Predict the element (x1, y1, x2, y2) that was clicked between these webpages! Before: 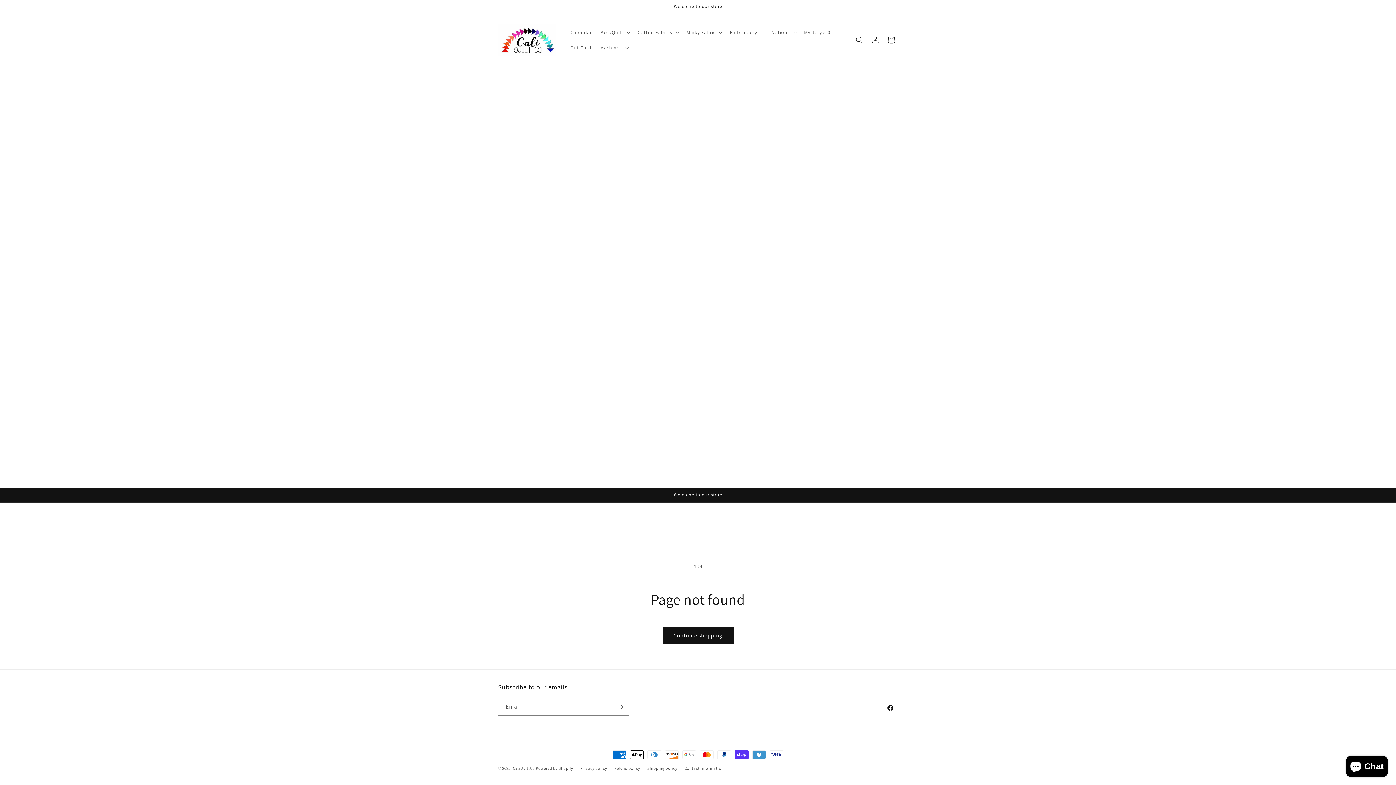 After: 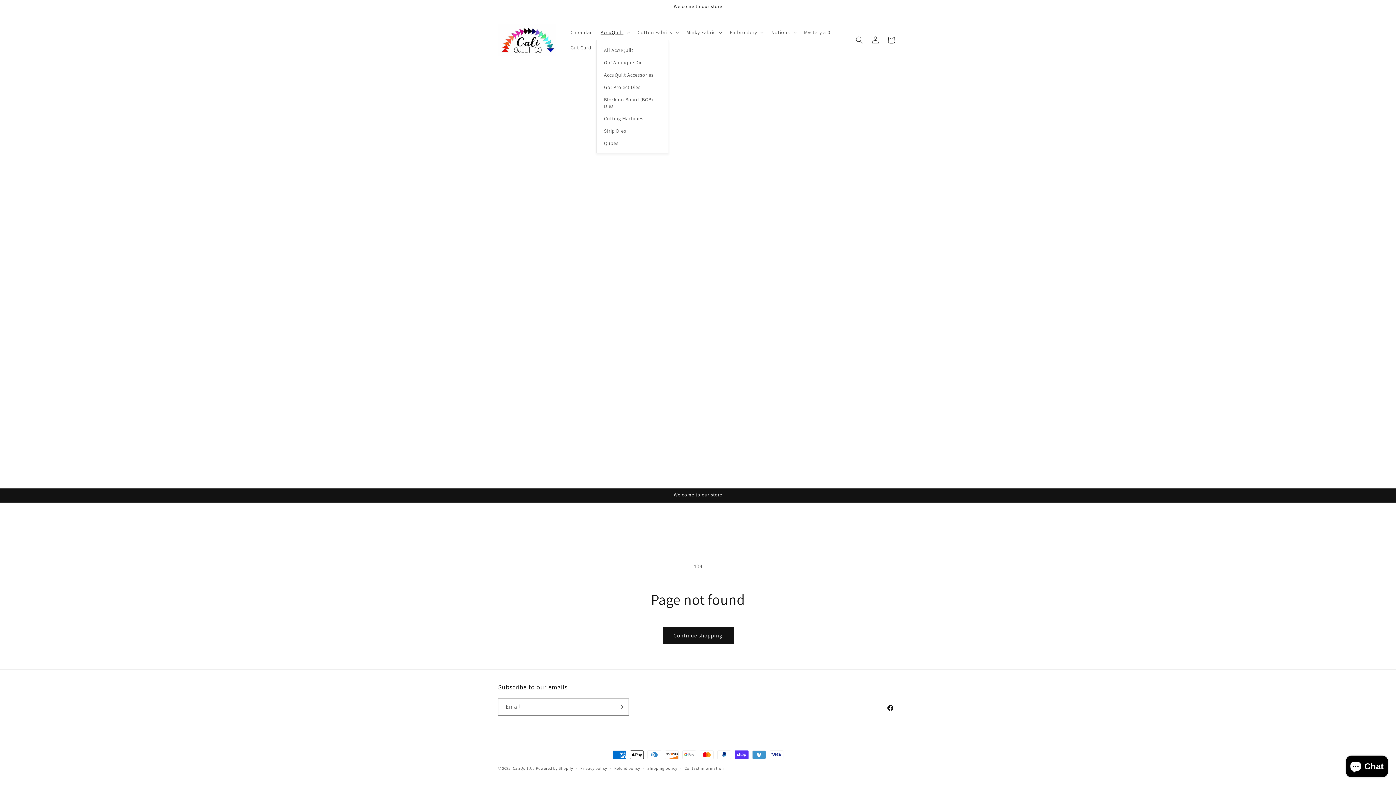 Action: label: AccuQuilt bbox: (596, 24, 633, 39)